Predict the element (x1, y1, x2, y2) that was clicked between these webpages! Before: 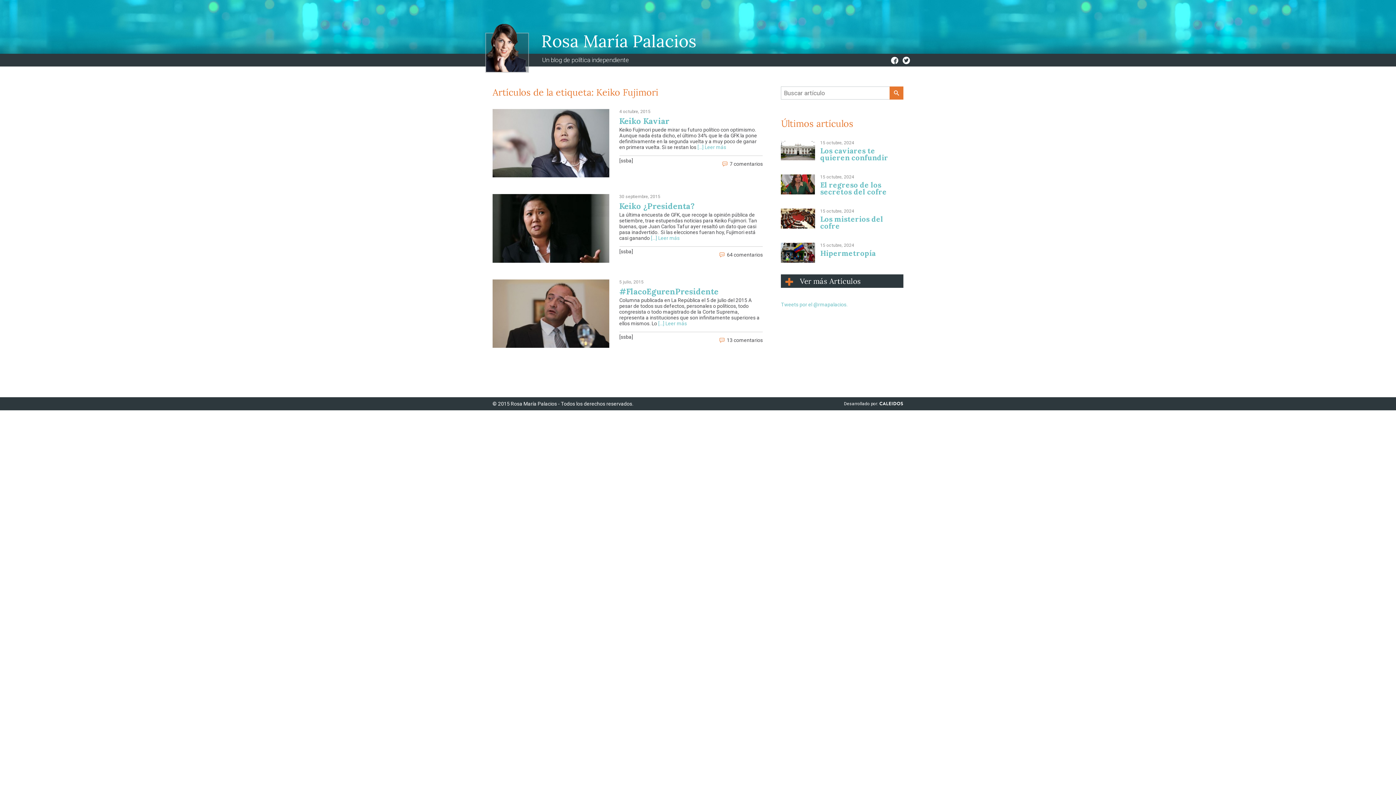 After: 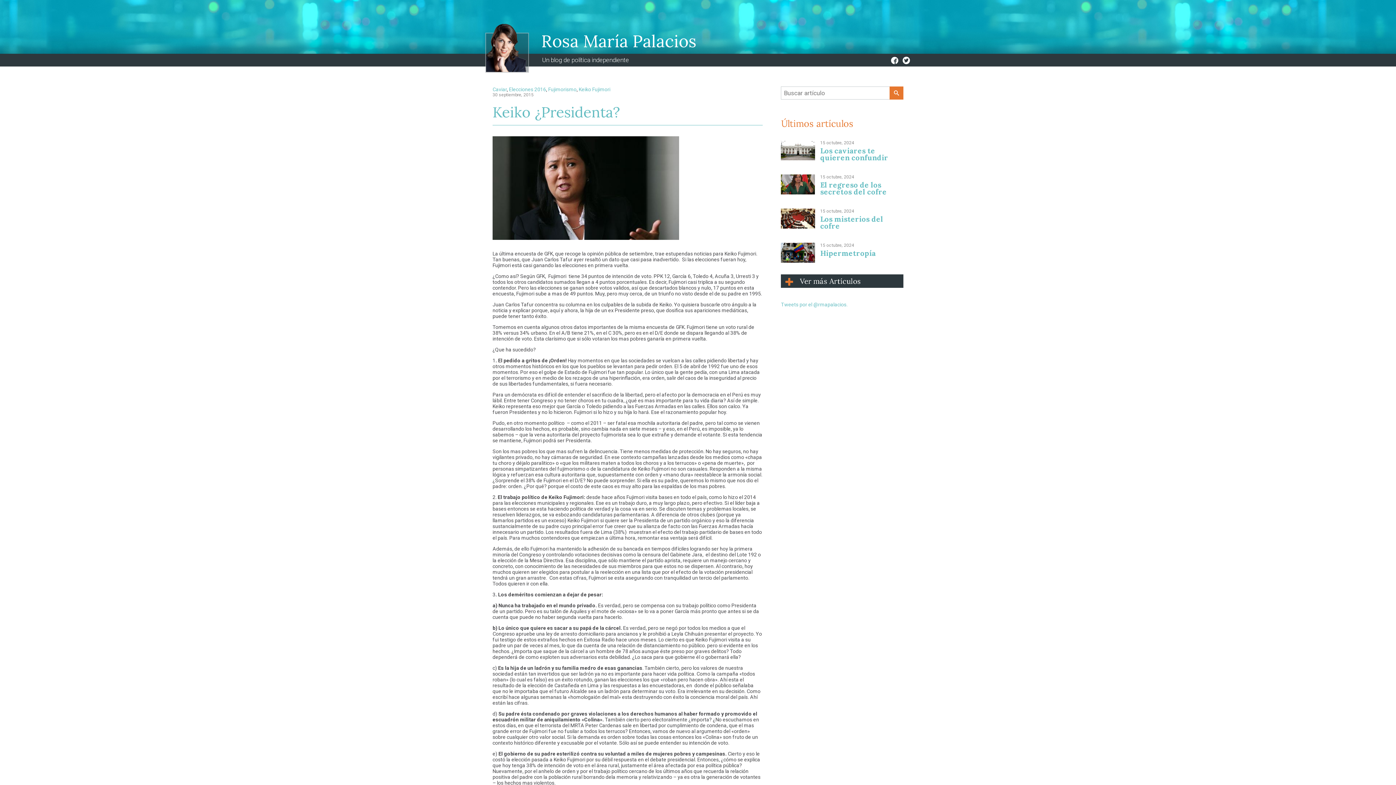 Action: bbox: (619, 201, 763, 211) label: Keiko ¿Presidenta?